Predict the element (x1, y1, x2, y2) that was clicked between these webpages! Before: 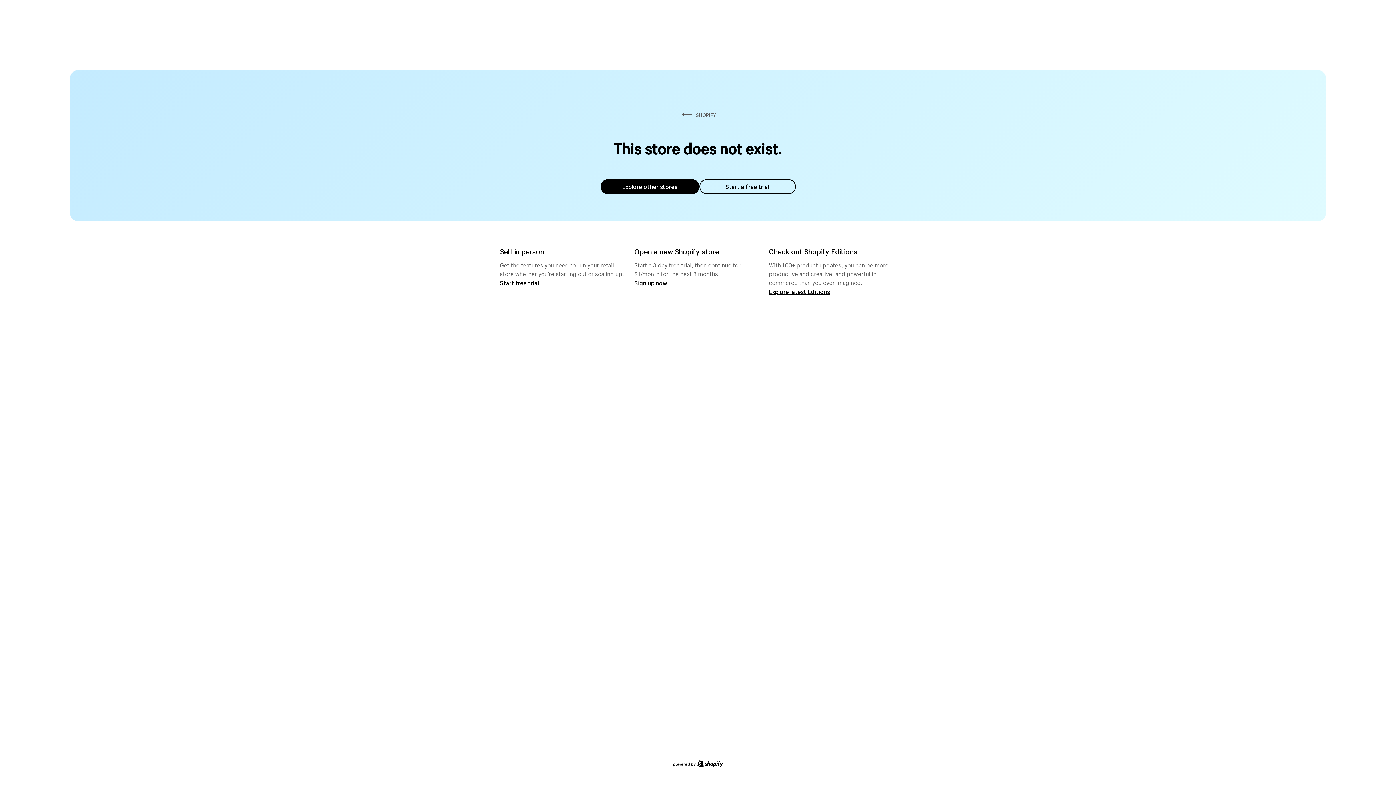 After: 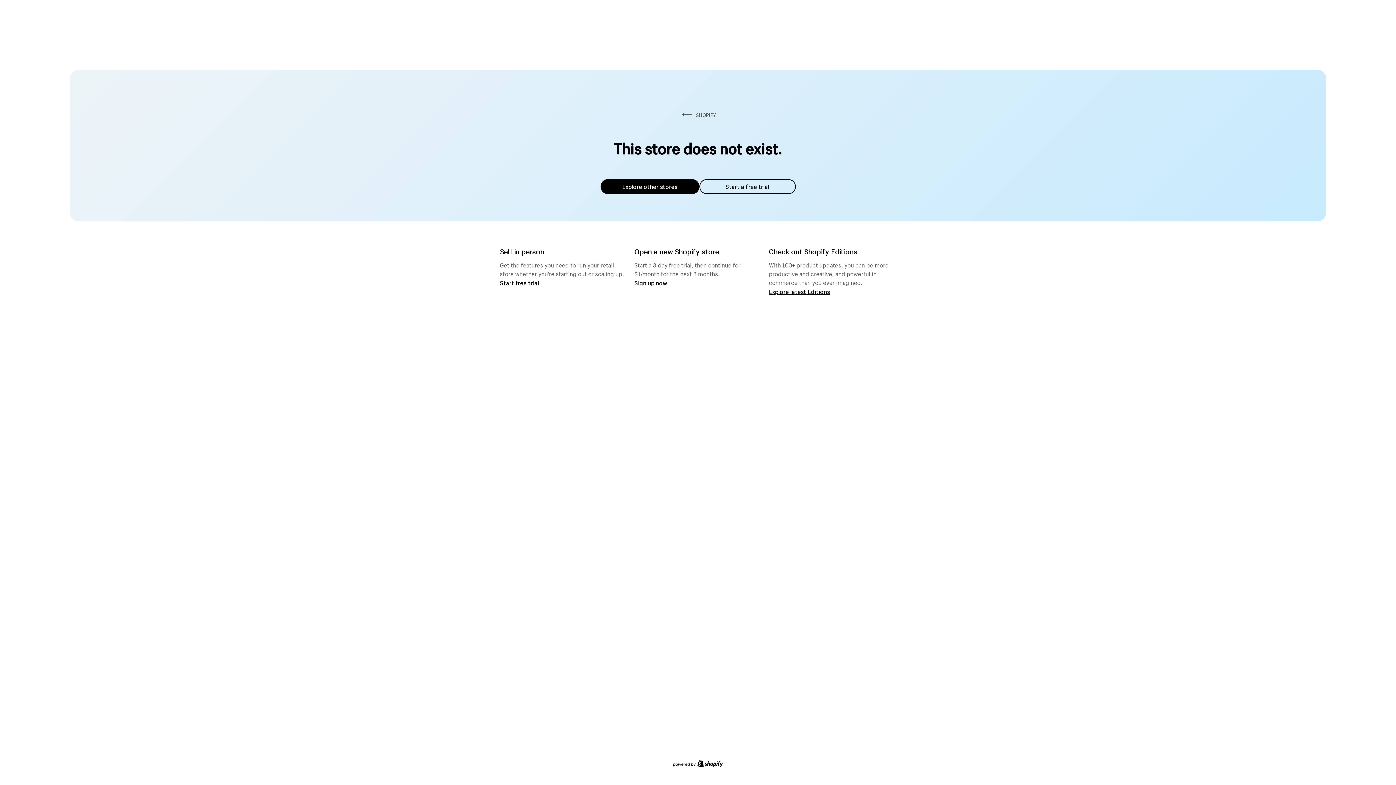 Action: label: Explore other stores bbox: (600, 179, 699, 194)